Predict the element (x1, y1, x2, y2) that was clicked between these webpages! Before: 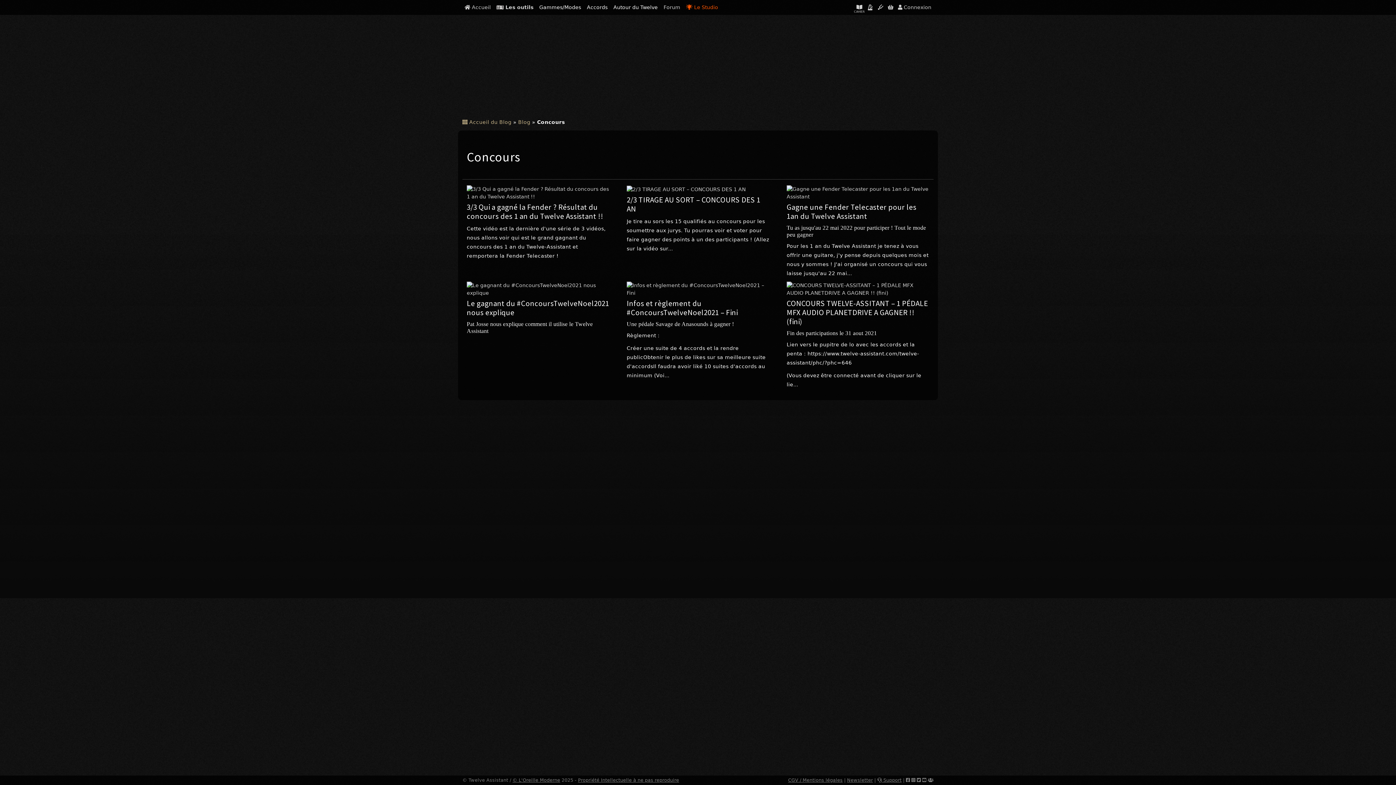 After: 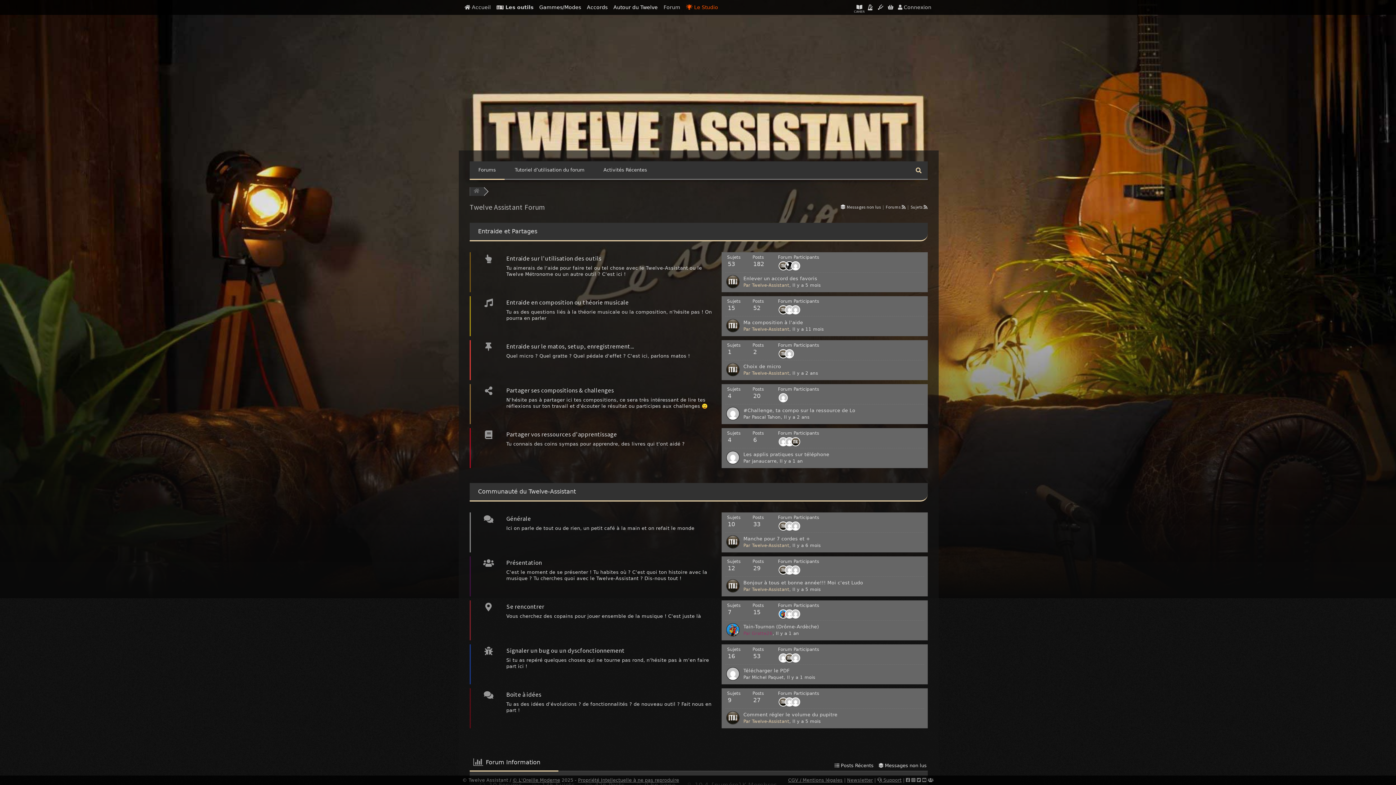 Action: label: Forum bbox: (661, 1, 682, 13)